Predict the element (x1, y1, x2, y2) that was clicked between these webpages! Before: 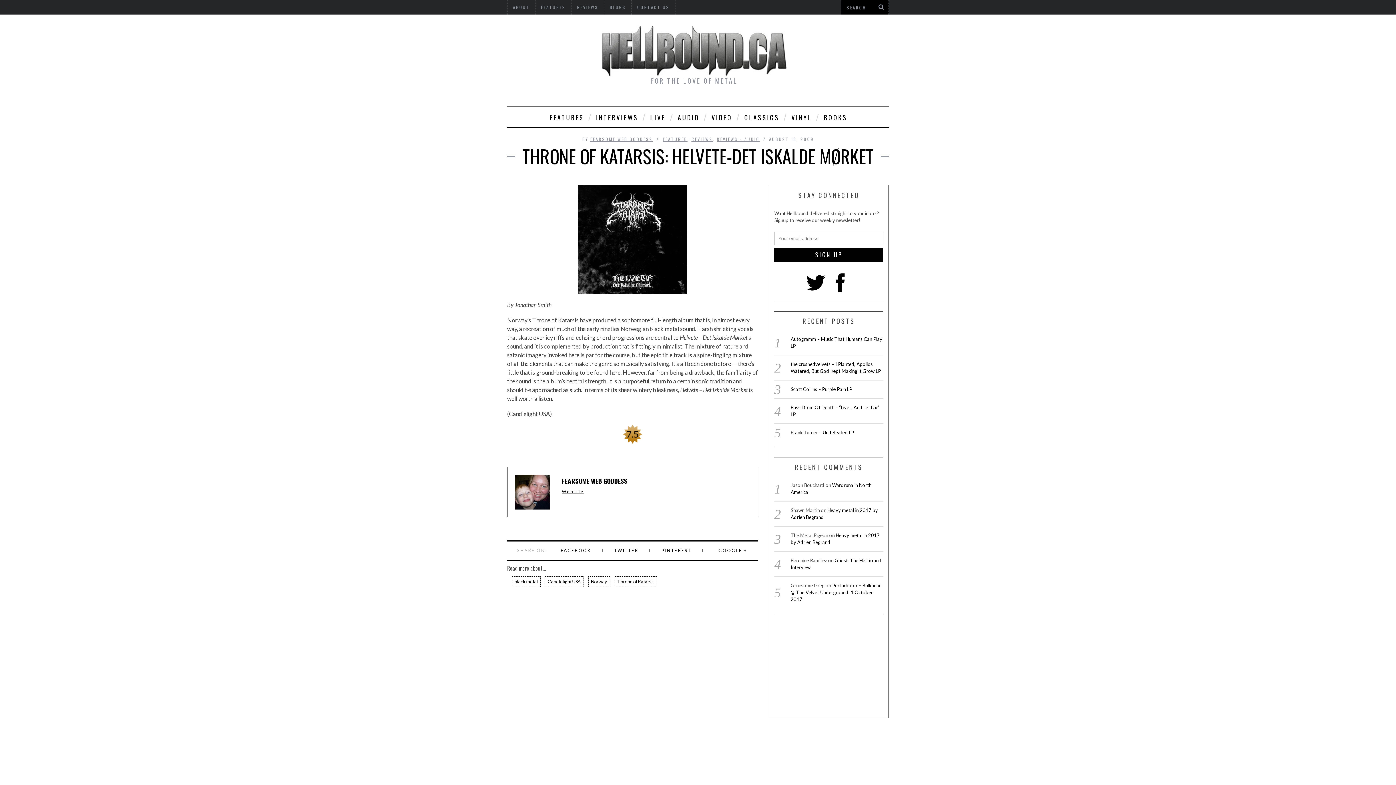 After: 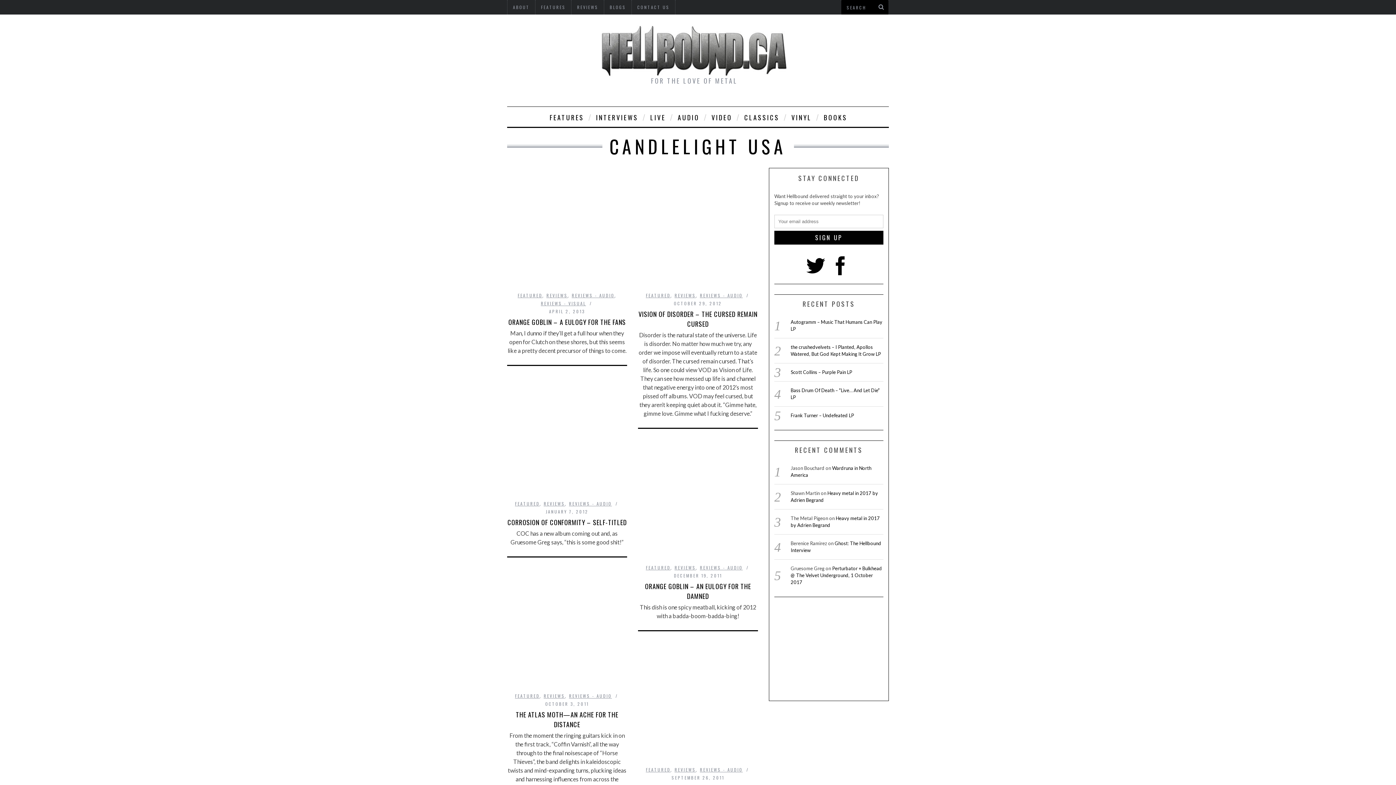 Action: label: Candlelight USA bbox: (545, 576, 583, 587)